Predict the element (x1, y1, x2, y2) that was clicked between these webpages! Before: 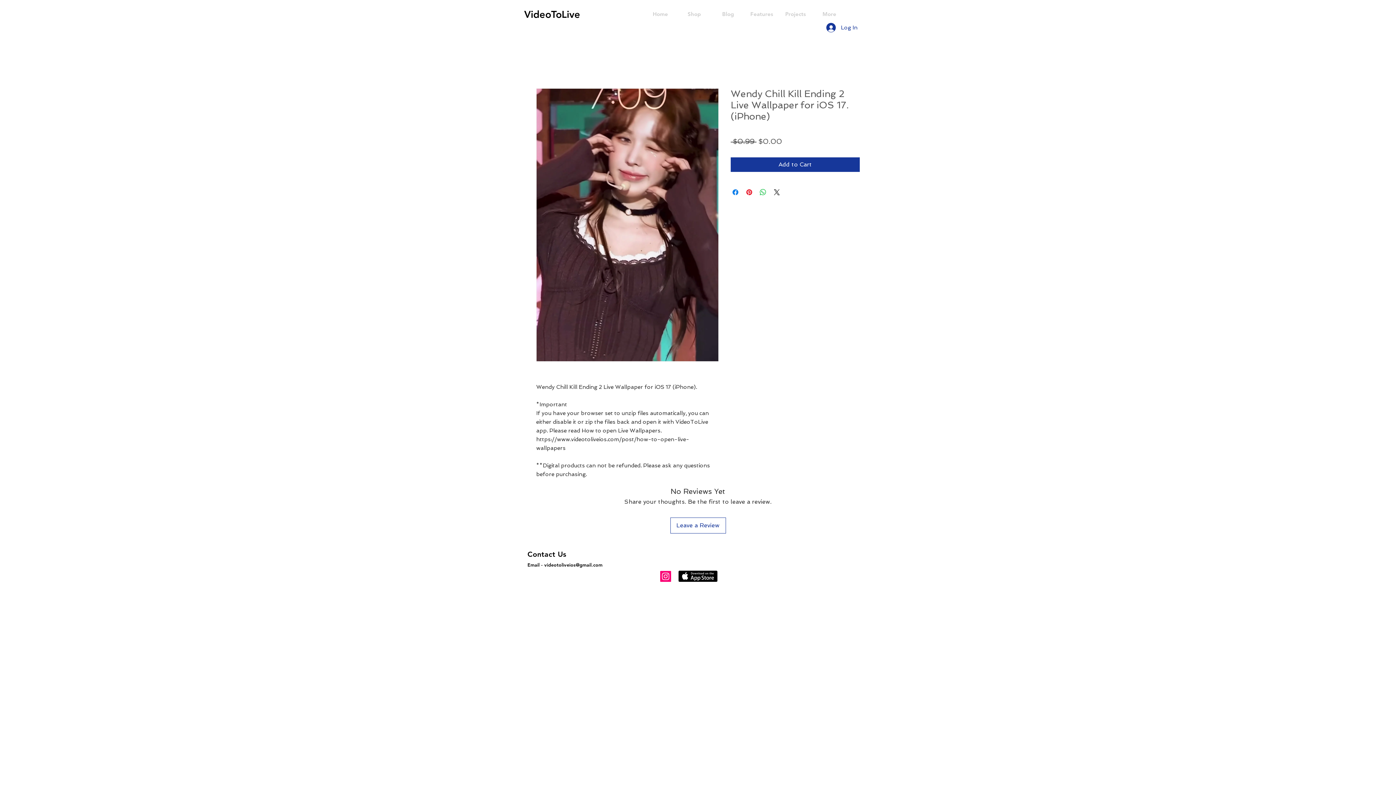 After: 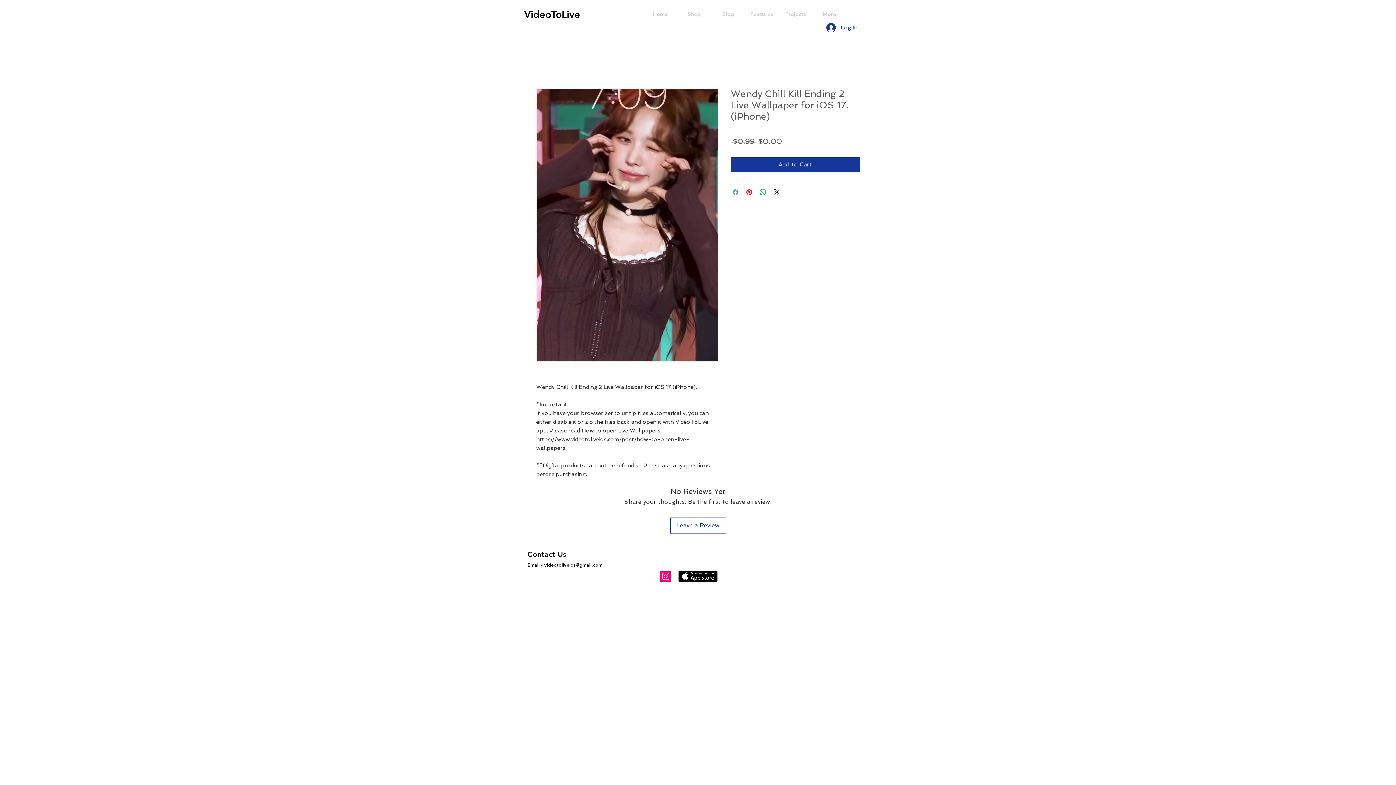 Action: bbox: (731, 188, 740, 196) label: Share on Facebook